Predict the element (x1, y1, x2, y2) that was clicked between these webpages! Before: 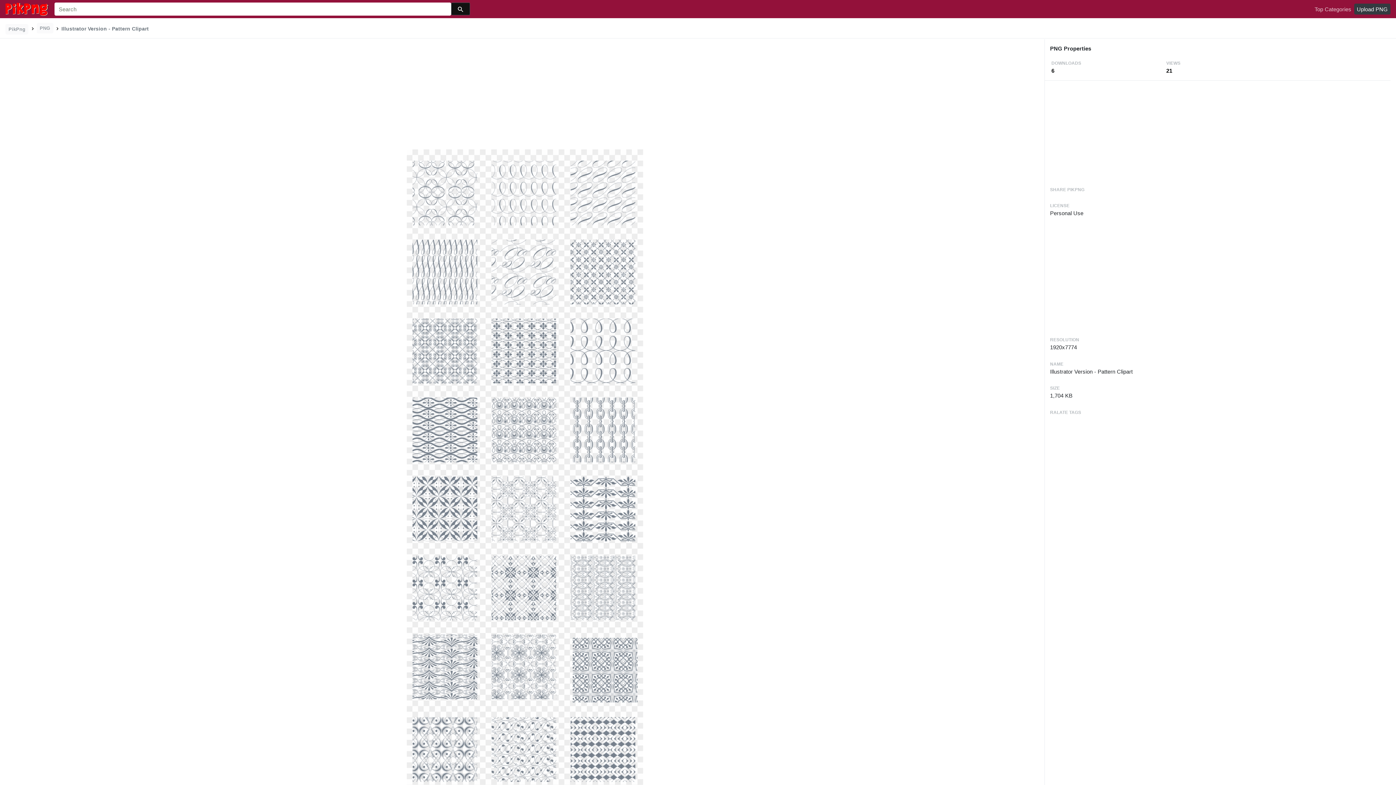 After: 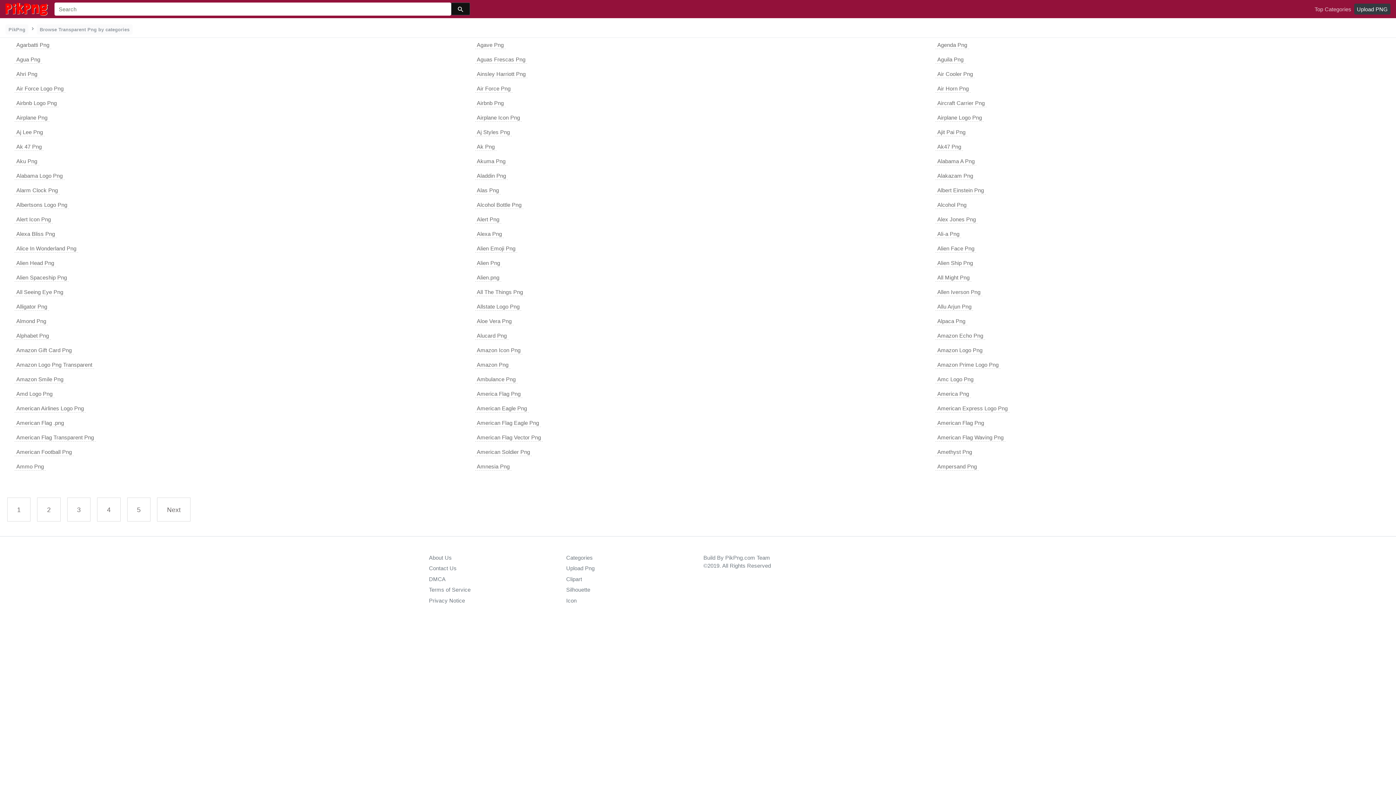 Action: label: Top Categories bbox: (1312, 3, 1354, 14)